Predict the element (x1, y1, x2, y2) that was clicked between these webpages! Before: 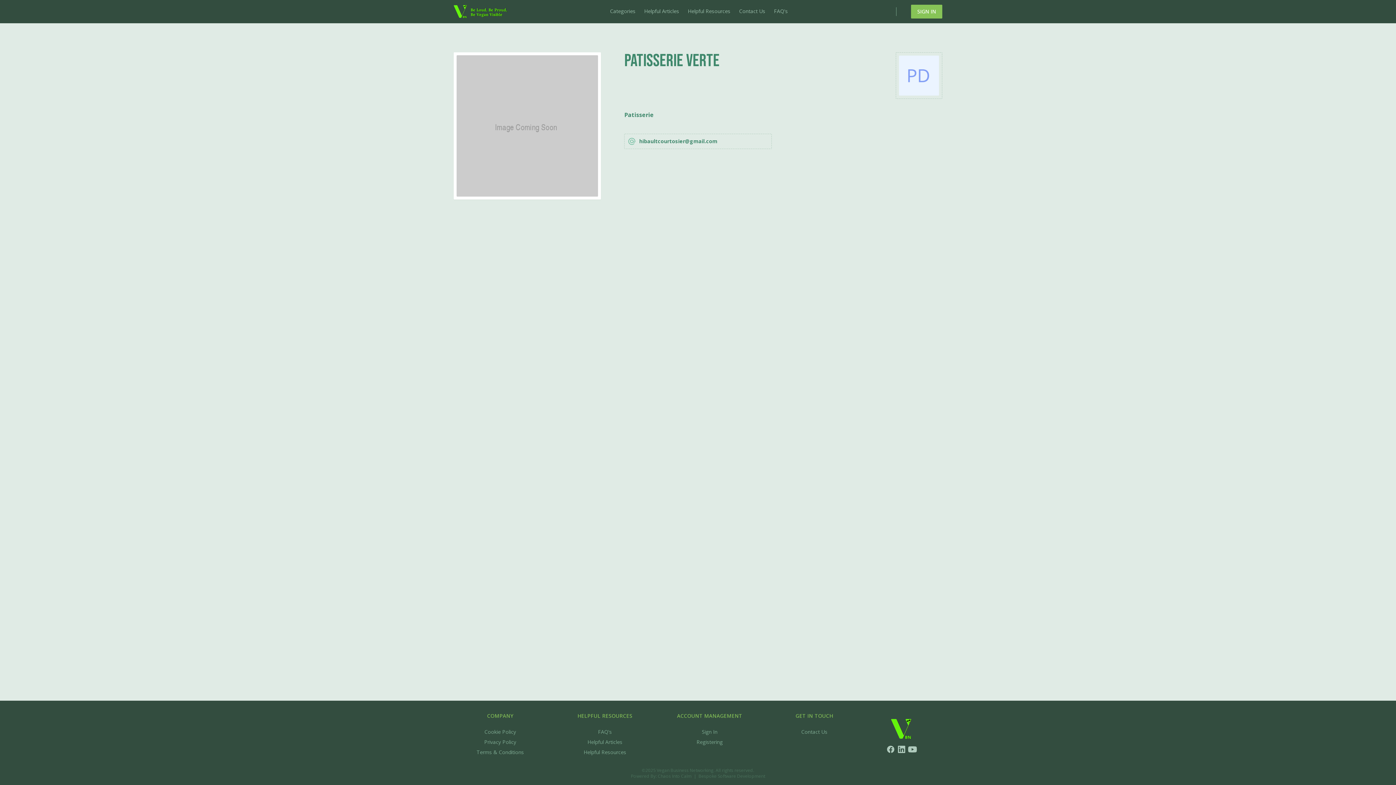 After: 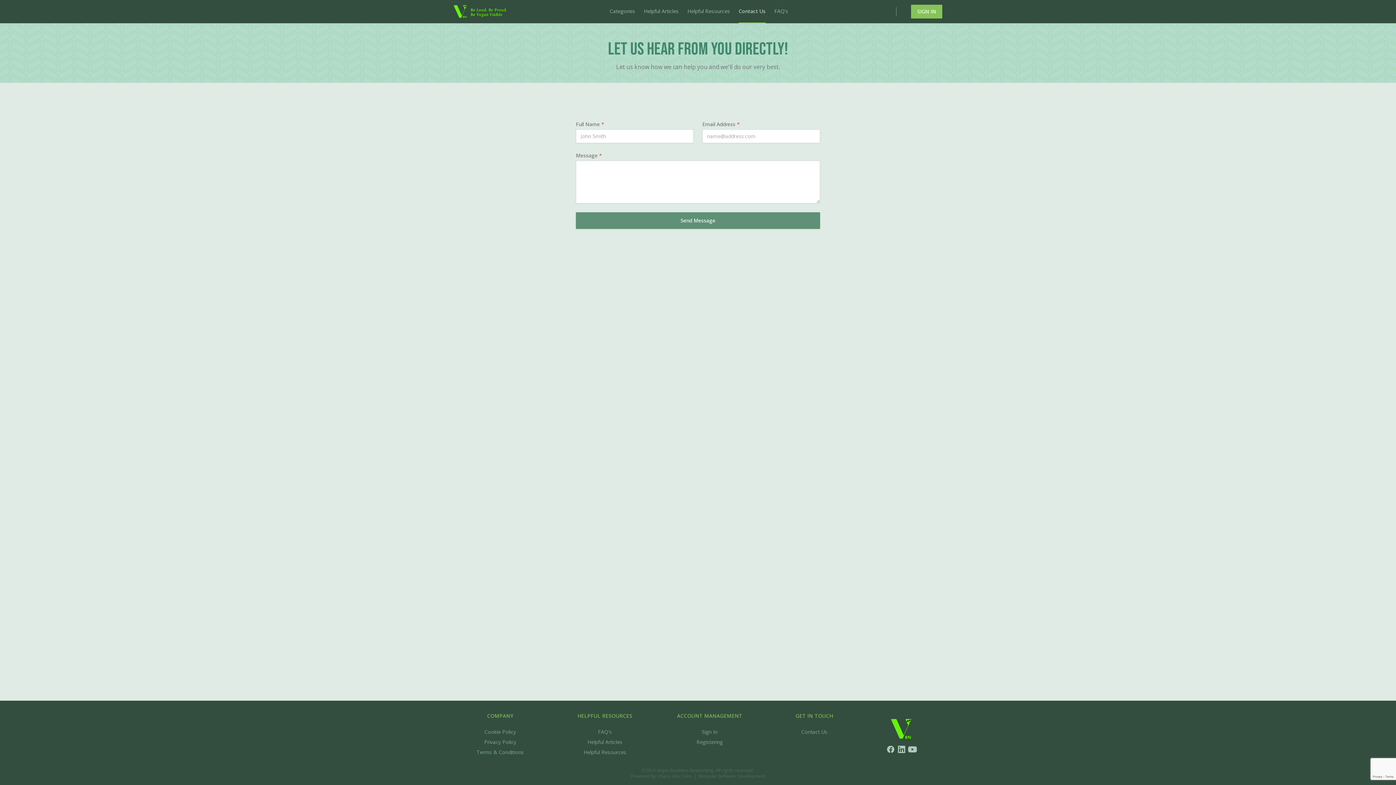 Action: label: Link to Contact Us bbox: (739, 0, 765, 23)